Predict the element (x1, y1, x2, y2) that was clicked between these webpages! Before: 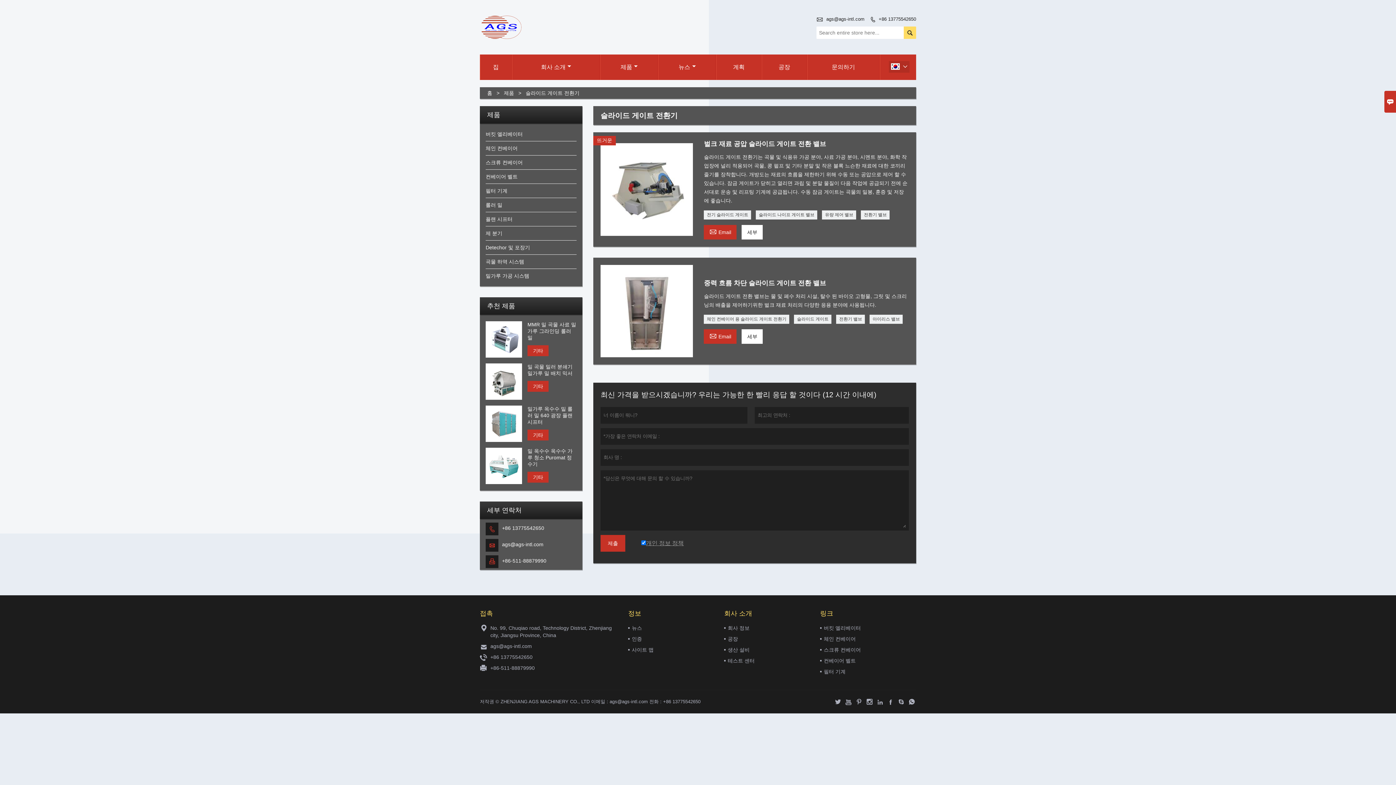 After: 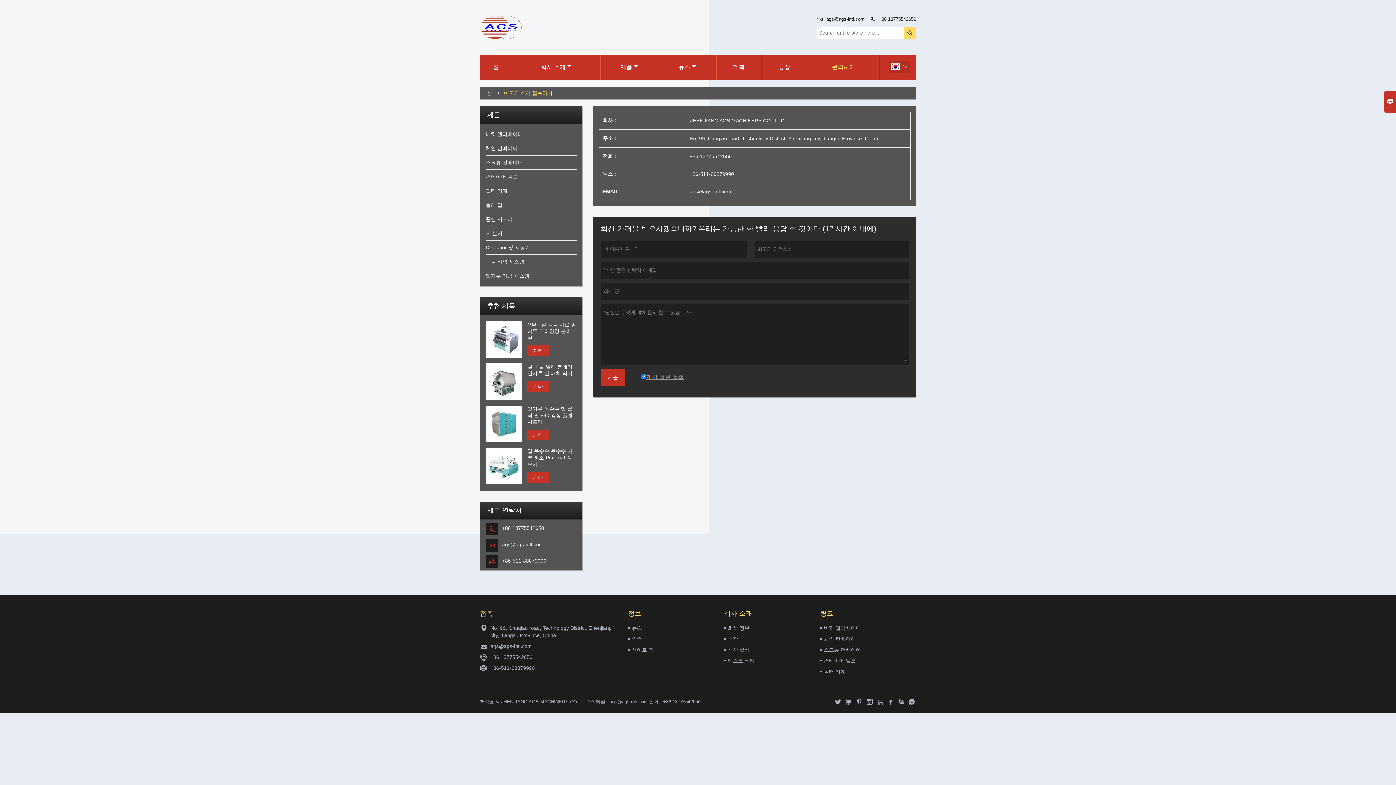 Action: bbox: (490, 664, 534, 672) label: +86-511-88879990